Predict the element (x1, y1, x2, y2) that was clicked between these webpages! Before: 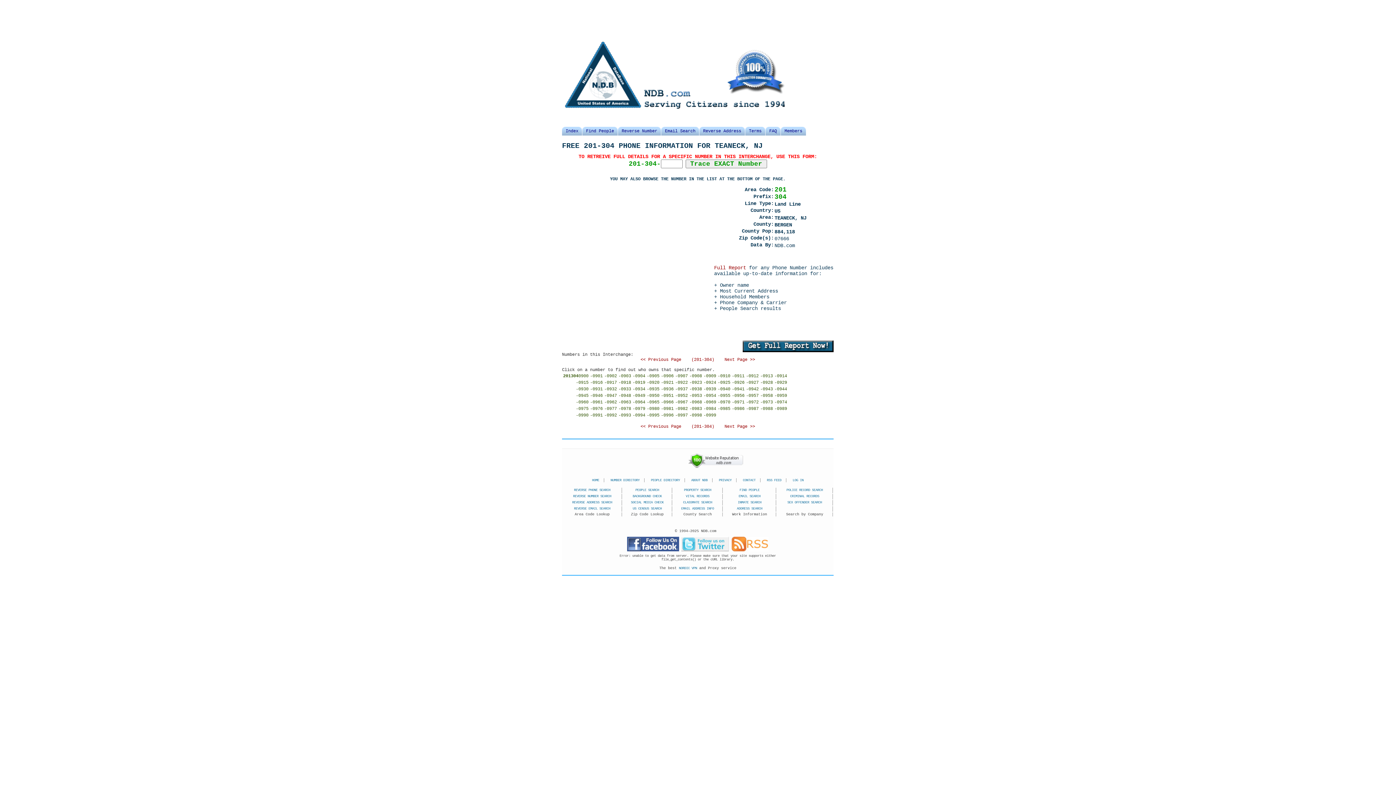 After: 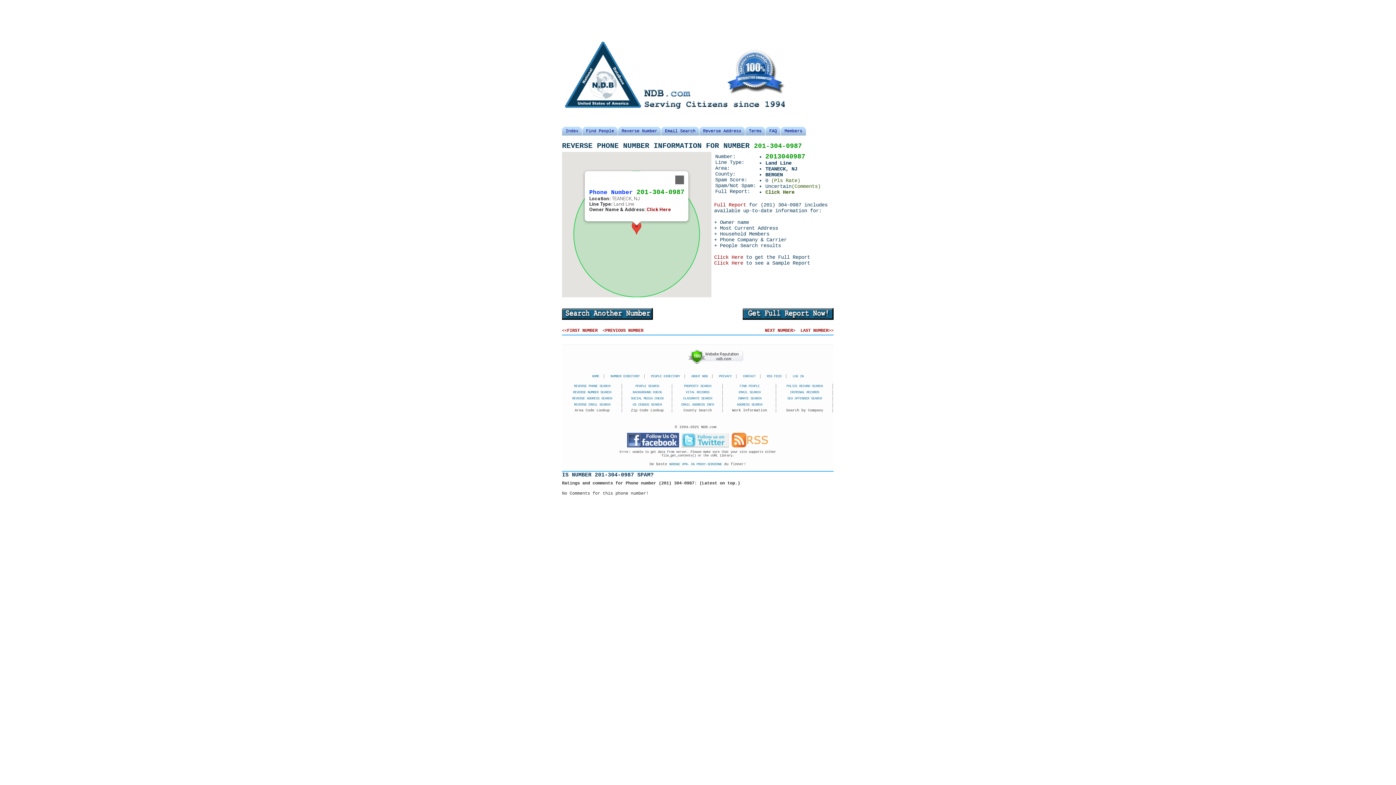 Action: label: -0987 bbox: (746, 406, 758, 411)